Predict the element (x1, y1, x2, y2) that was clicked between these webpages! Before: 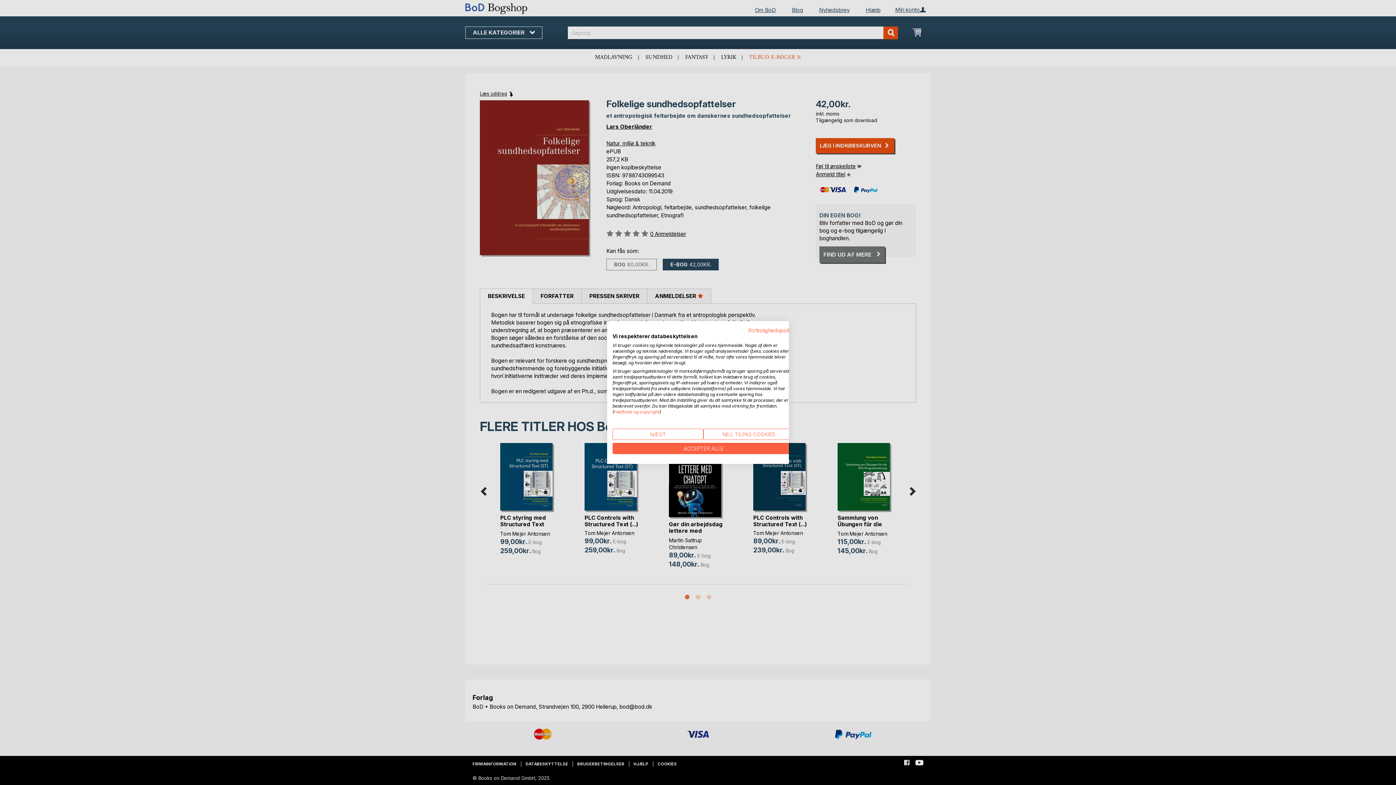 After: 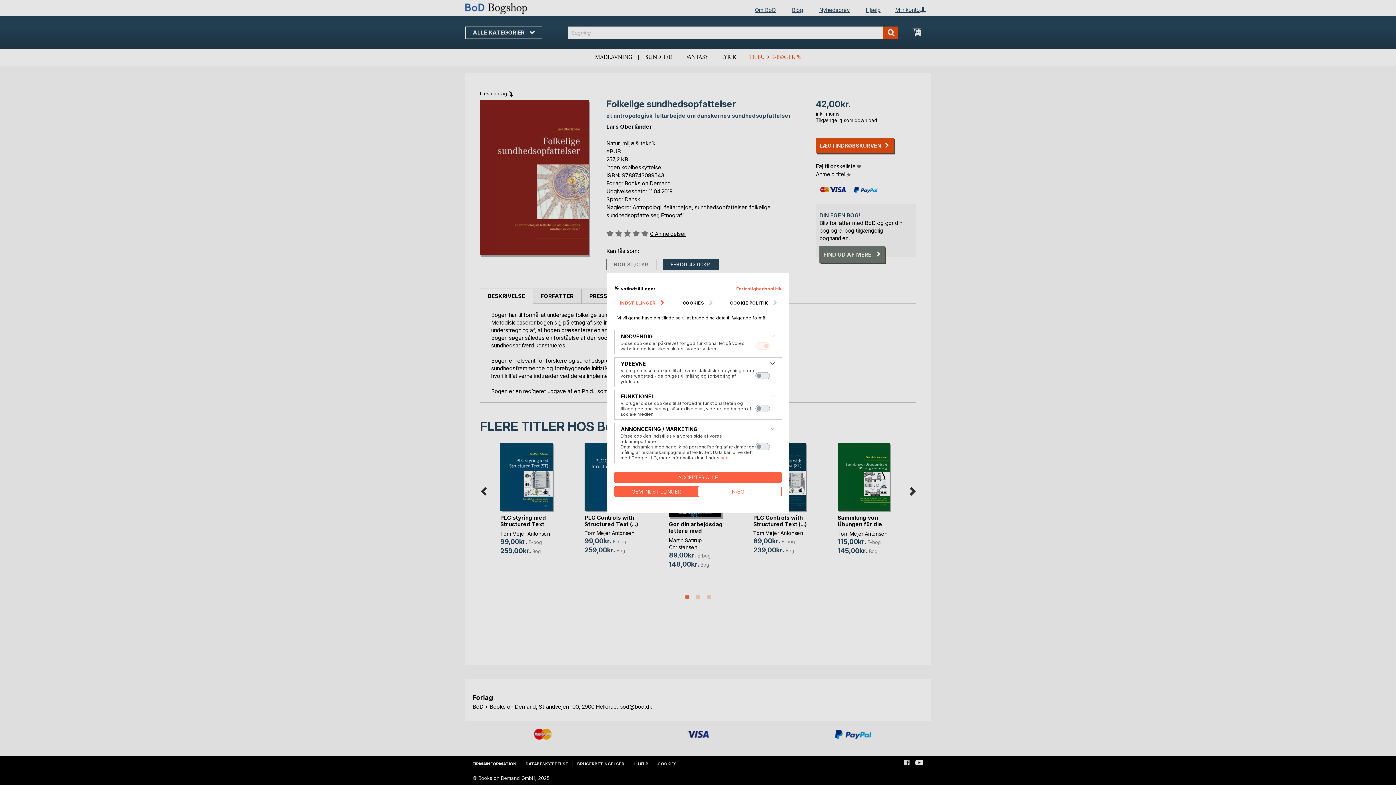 Action: bbox: (703, 428, 794, 440) label: Juster cookie præferencer